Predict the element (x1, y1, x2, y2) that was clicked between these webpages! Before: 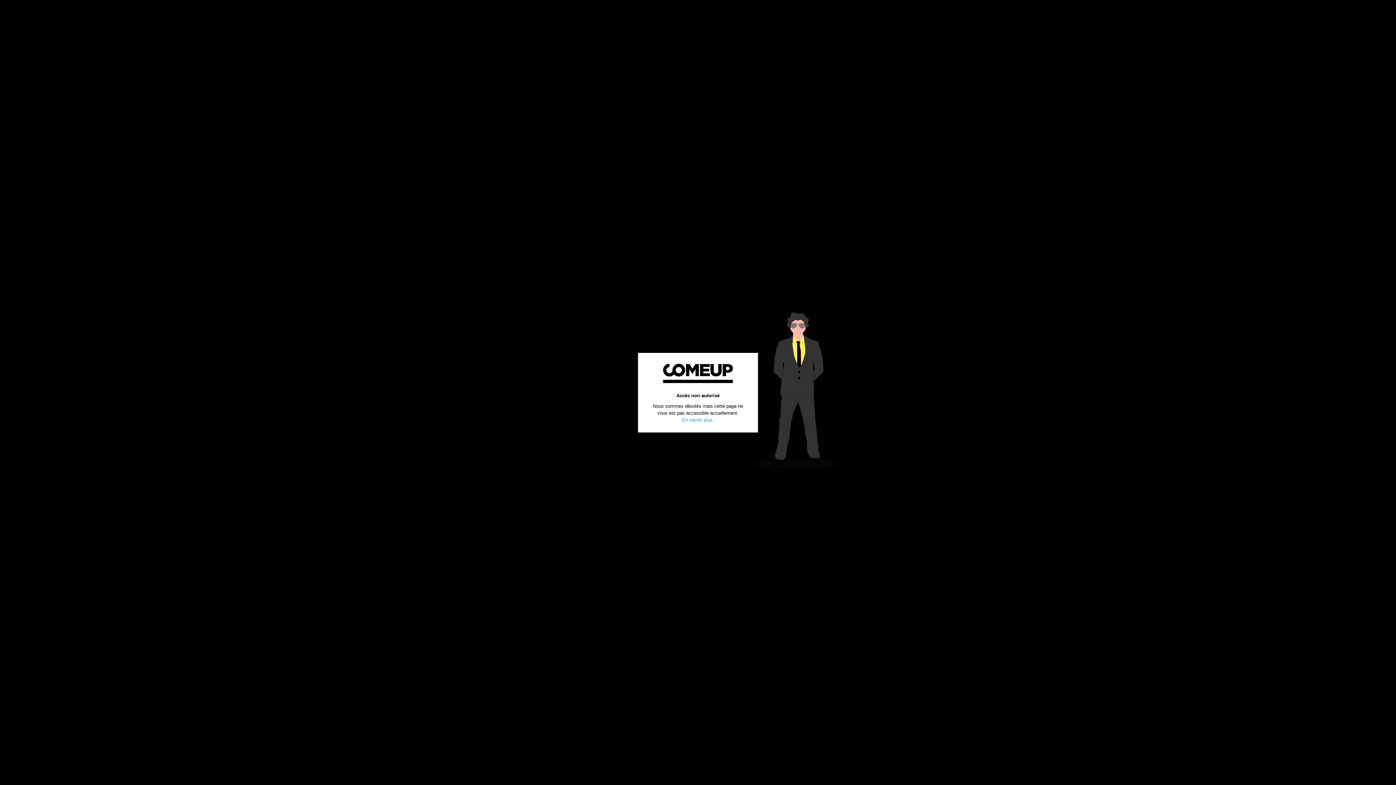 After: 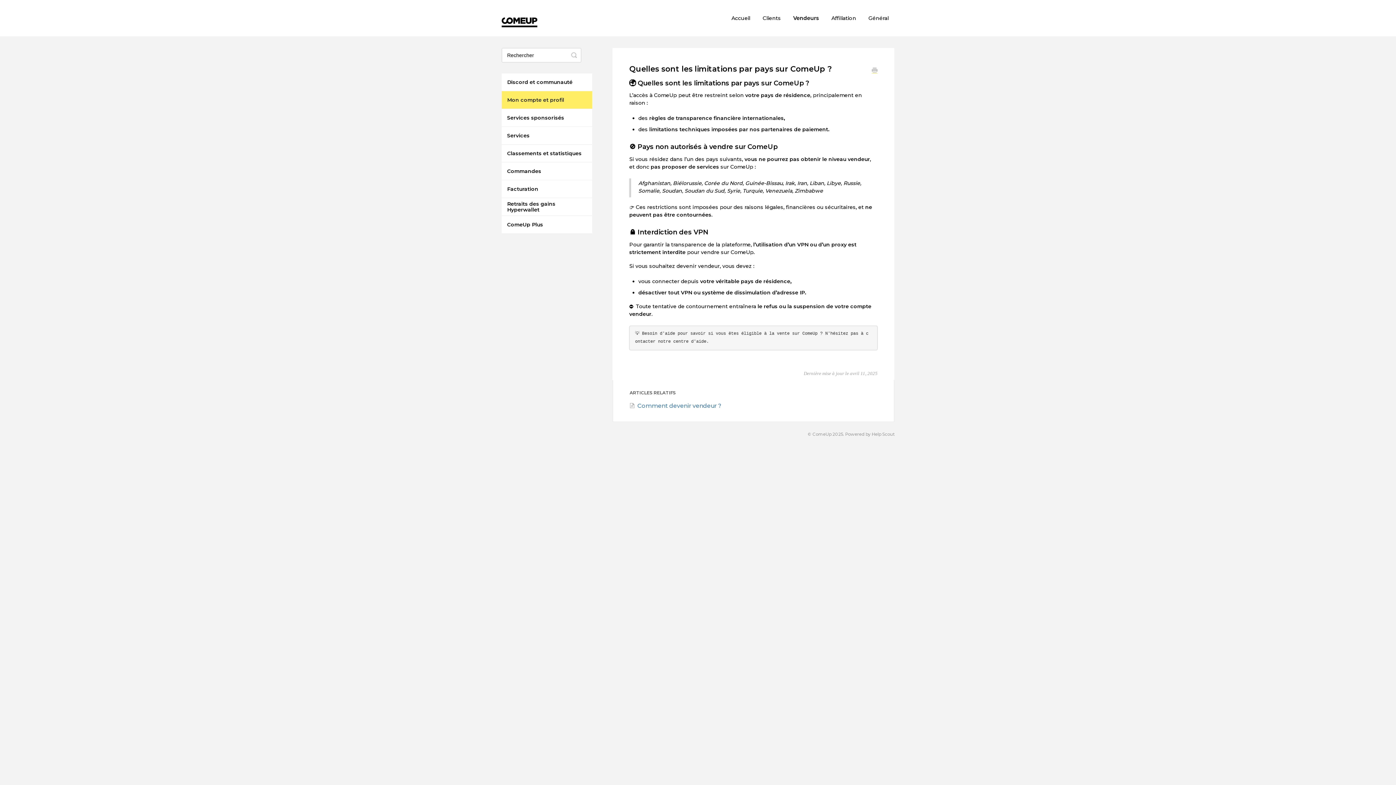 Action: bbox: (682, 417, 712, 422) label: En savoir plus